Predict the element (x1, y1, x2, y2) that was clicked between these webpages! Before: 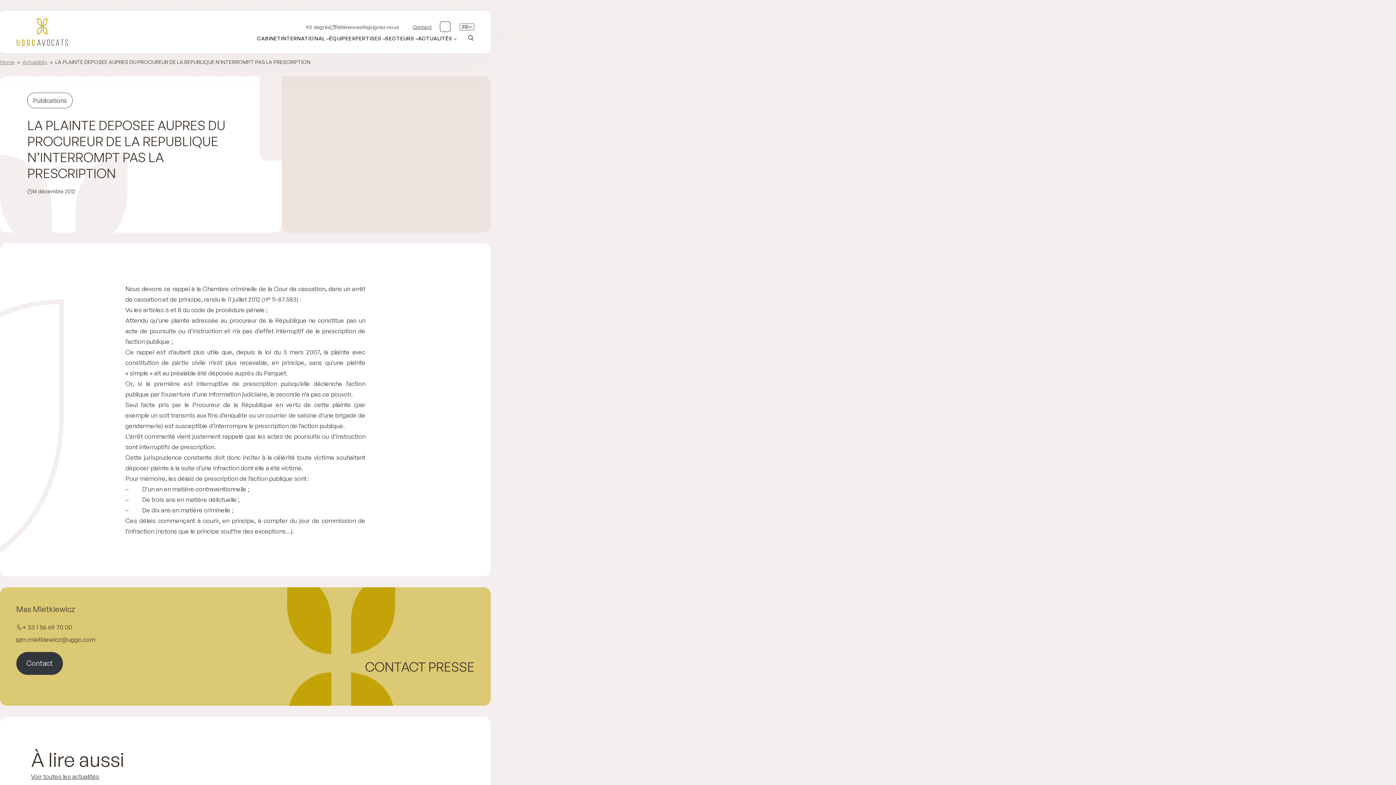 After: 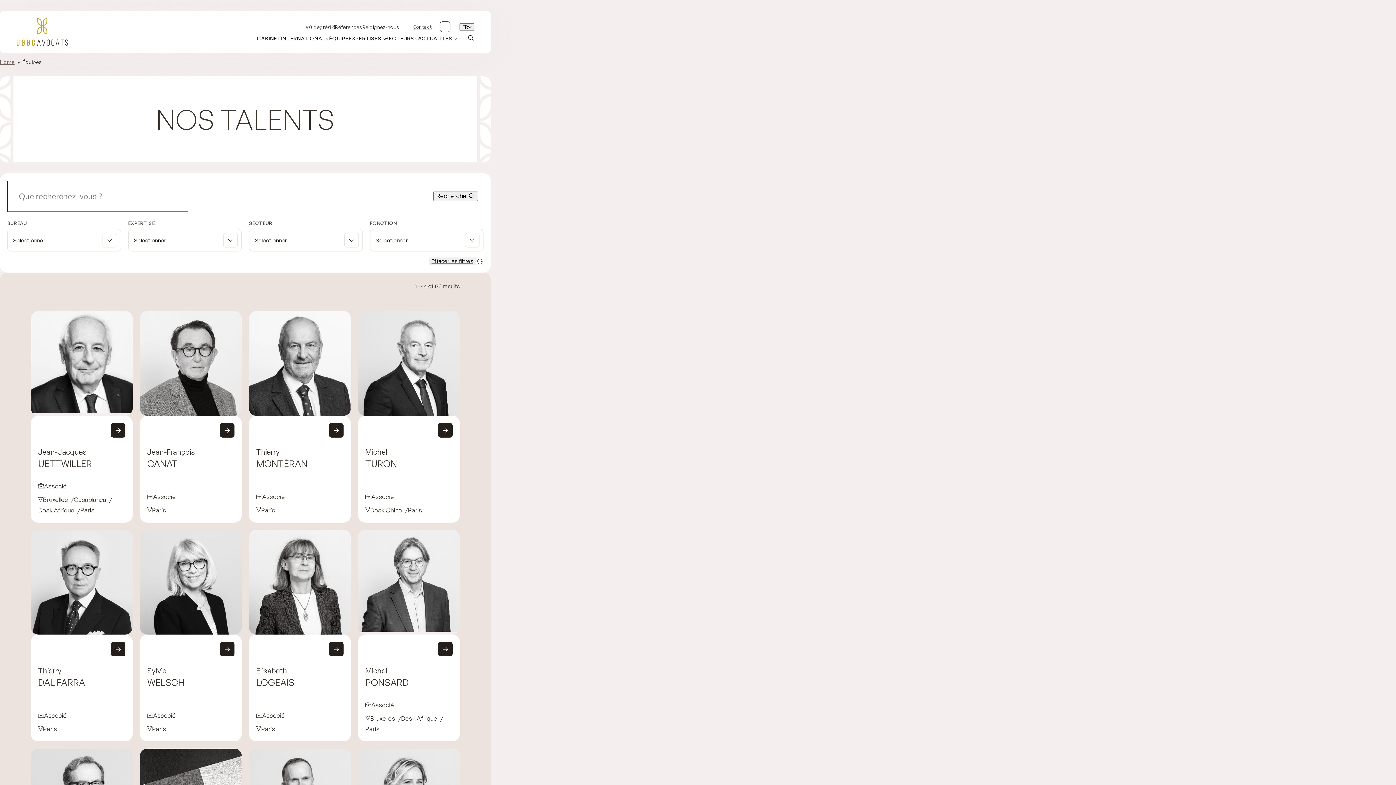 Action: bbox: (329, 35, 348, 41) label: ÉQUIPE